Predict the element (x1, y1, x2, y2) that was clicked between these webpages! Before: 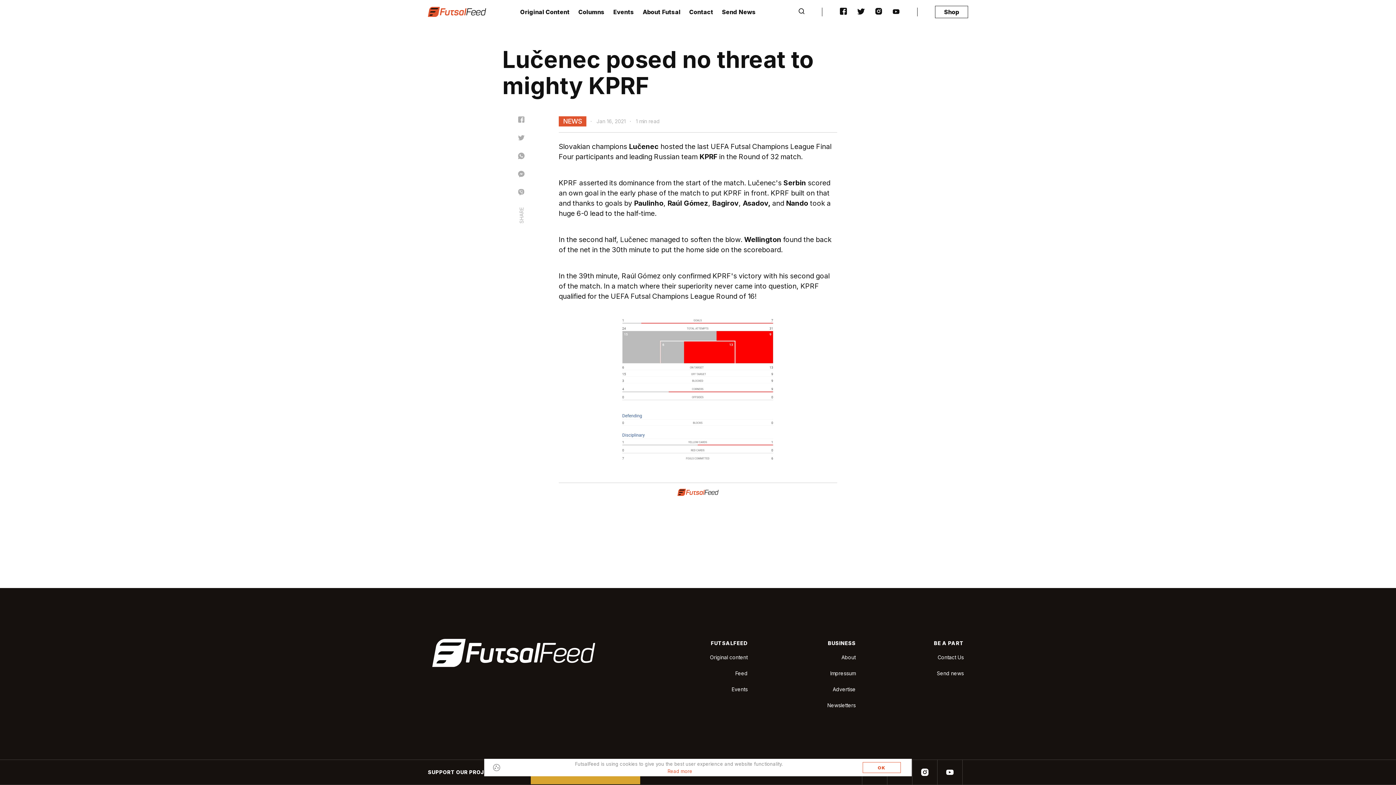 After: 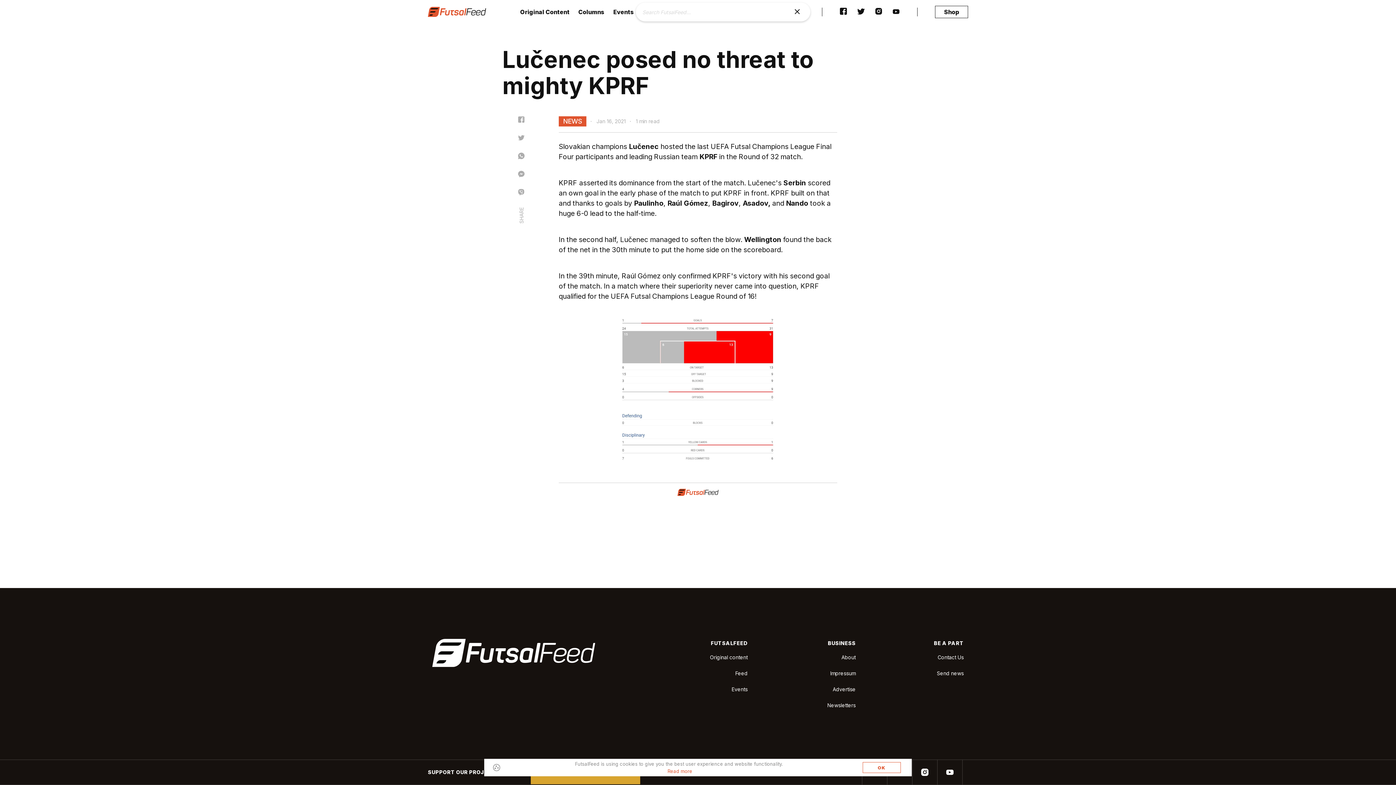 Action: bbox: (798, 8, 804, 15)